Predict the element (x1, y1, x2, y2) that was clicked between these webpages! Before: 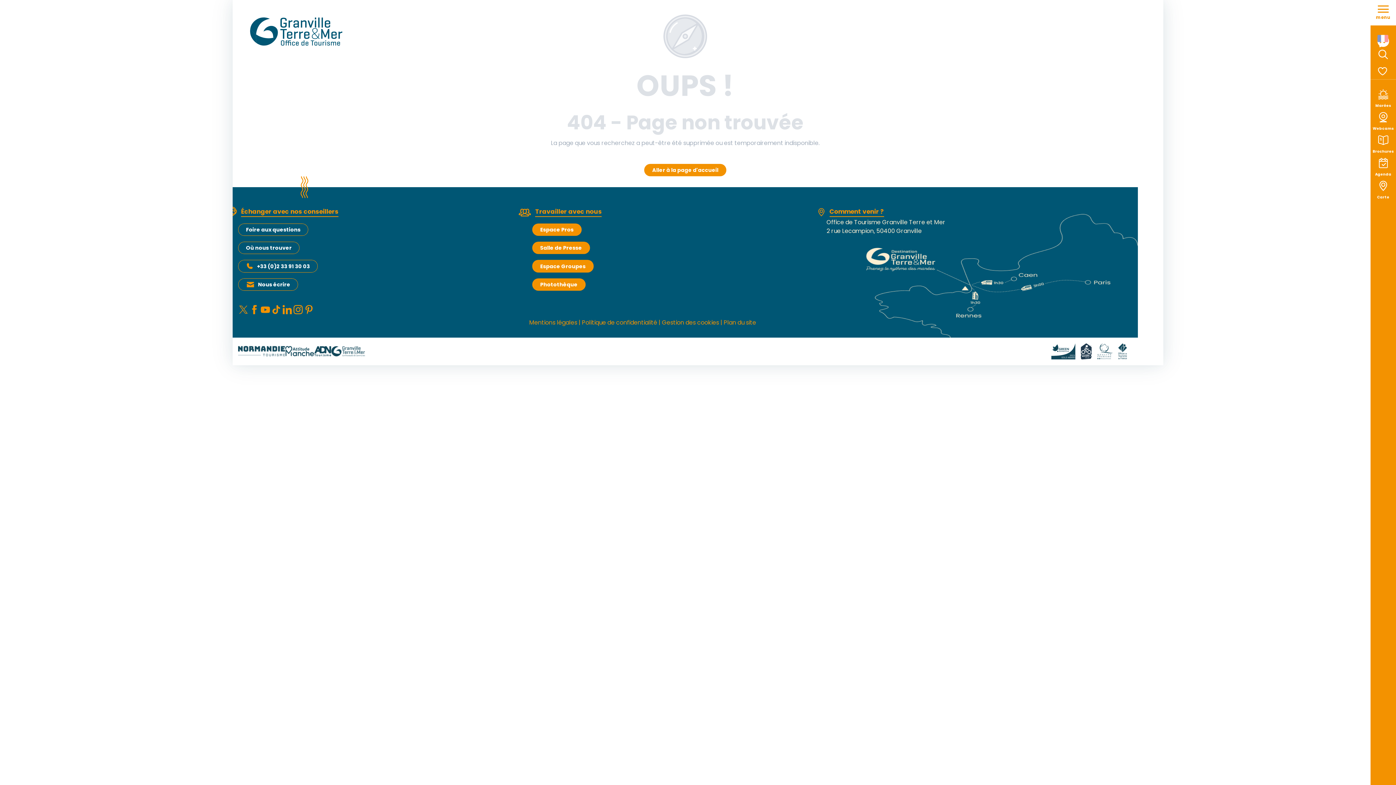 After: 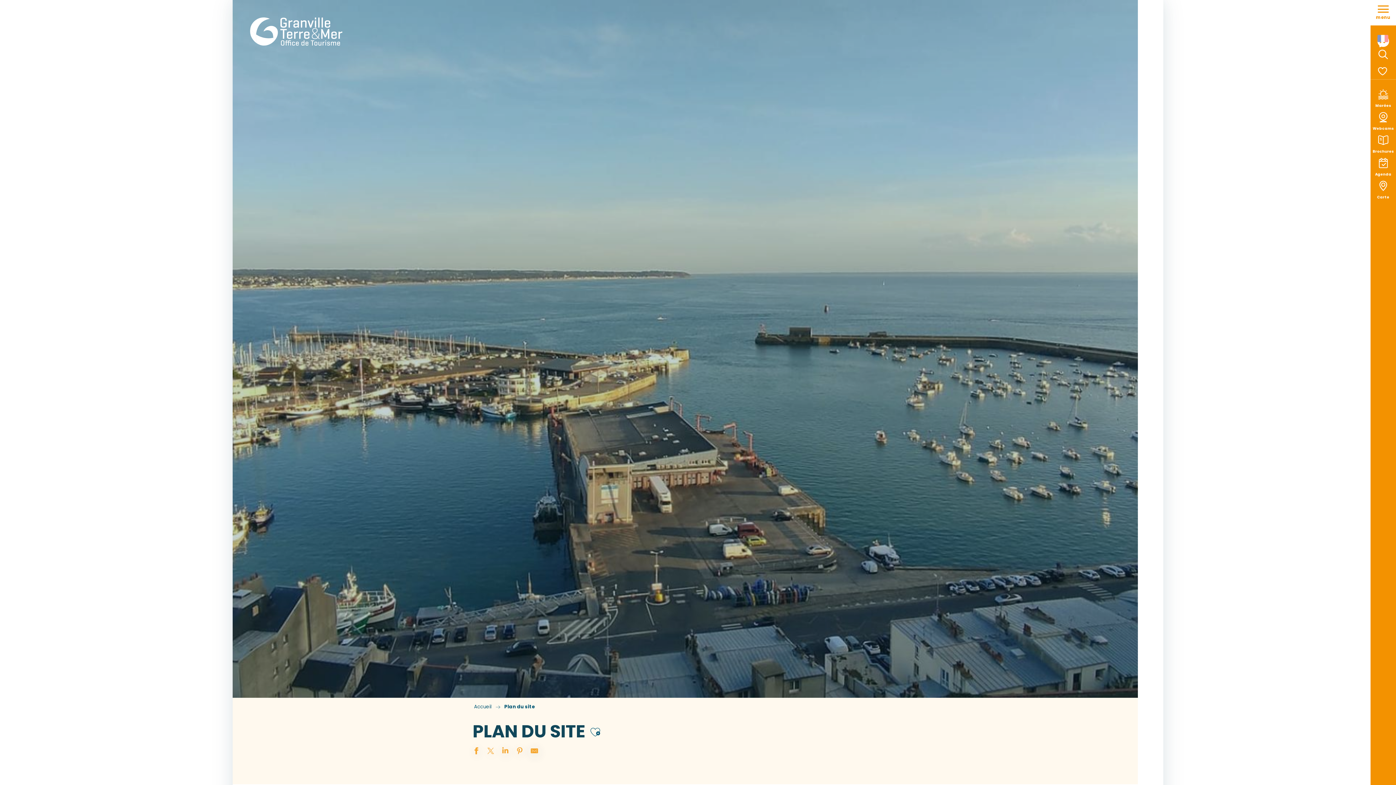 Action: bbox: (723, 318, 756, 326) label: Plan du site